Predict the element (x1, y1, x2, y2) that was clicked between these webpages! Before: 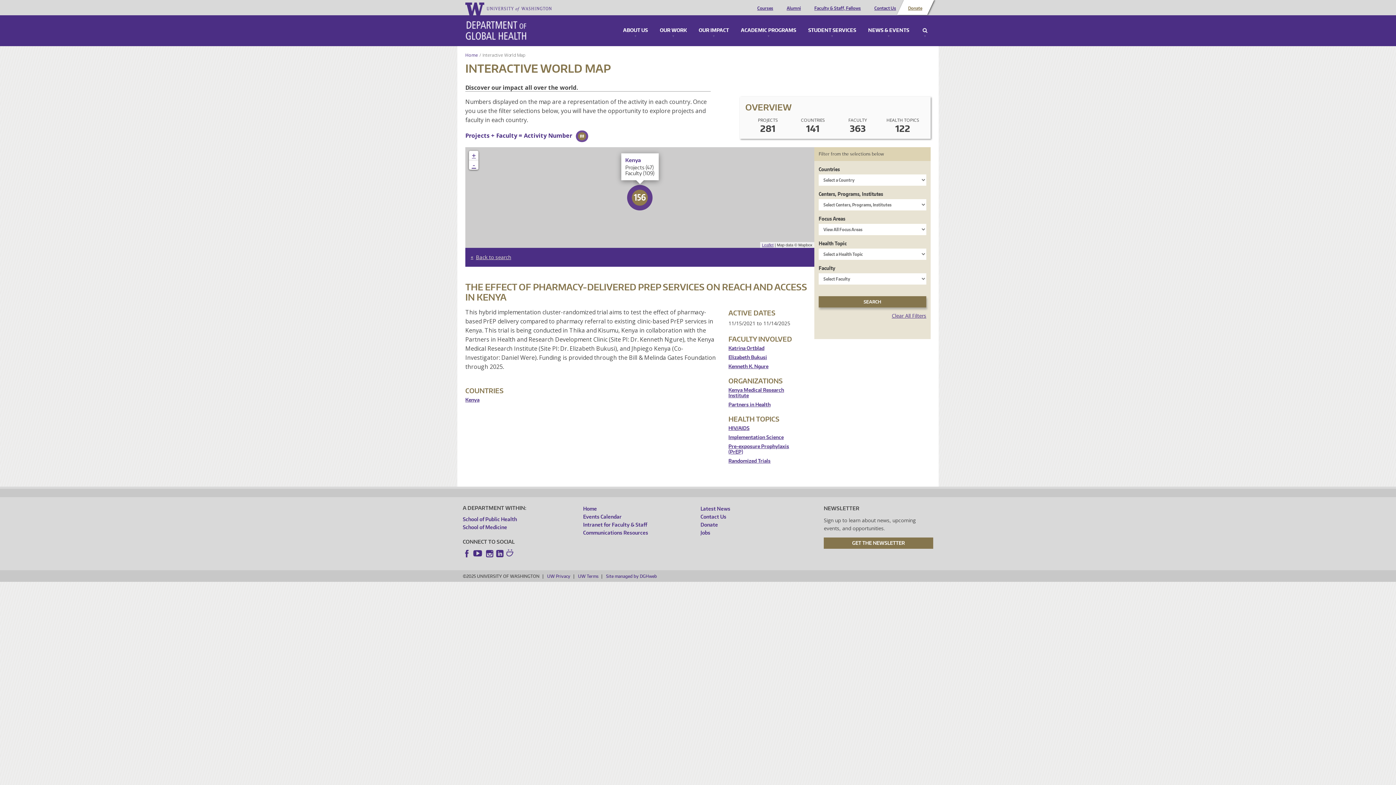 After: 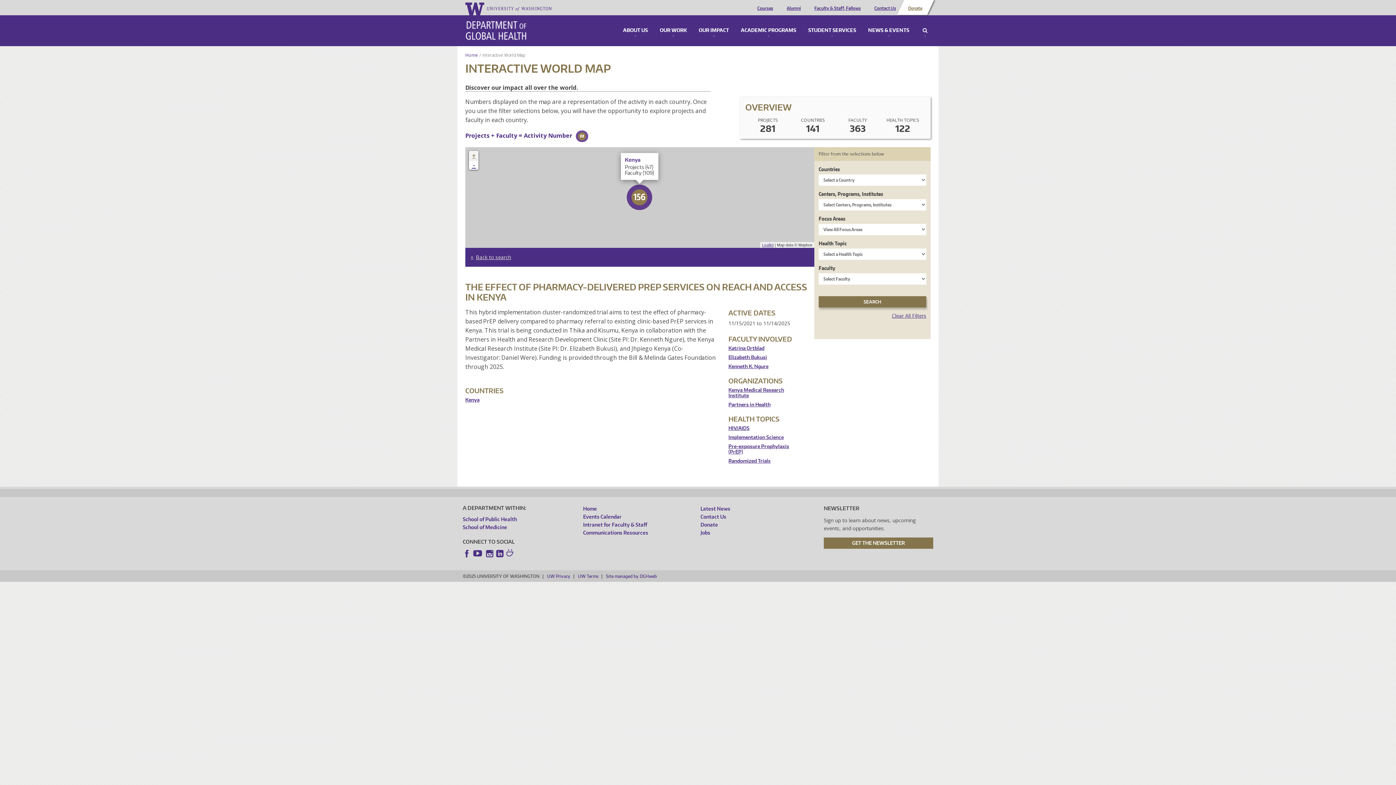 Action: label: + bbox: (469, 151, 478, 160)